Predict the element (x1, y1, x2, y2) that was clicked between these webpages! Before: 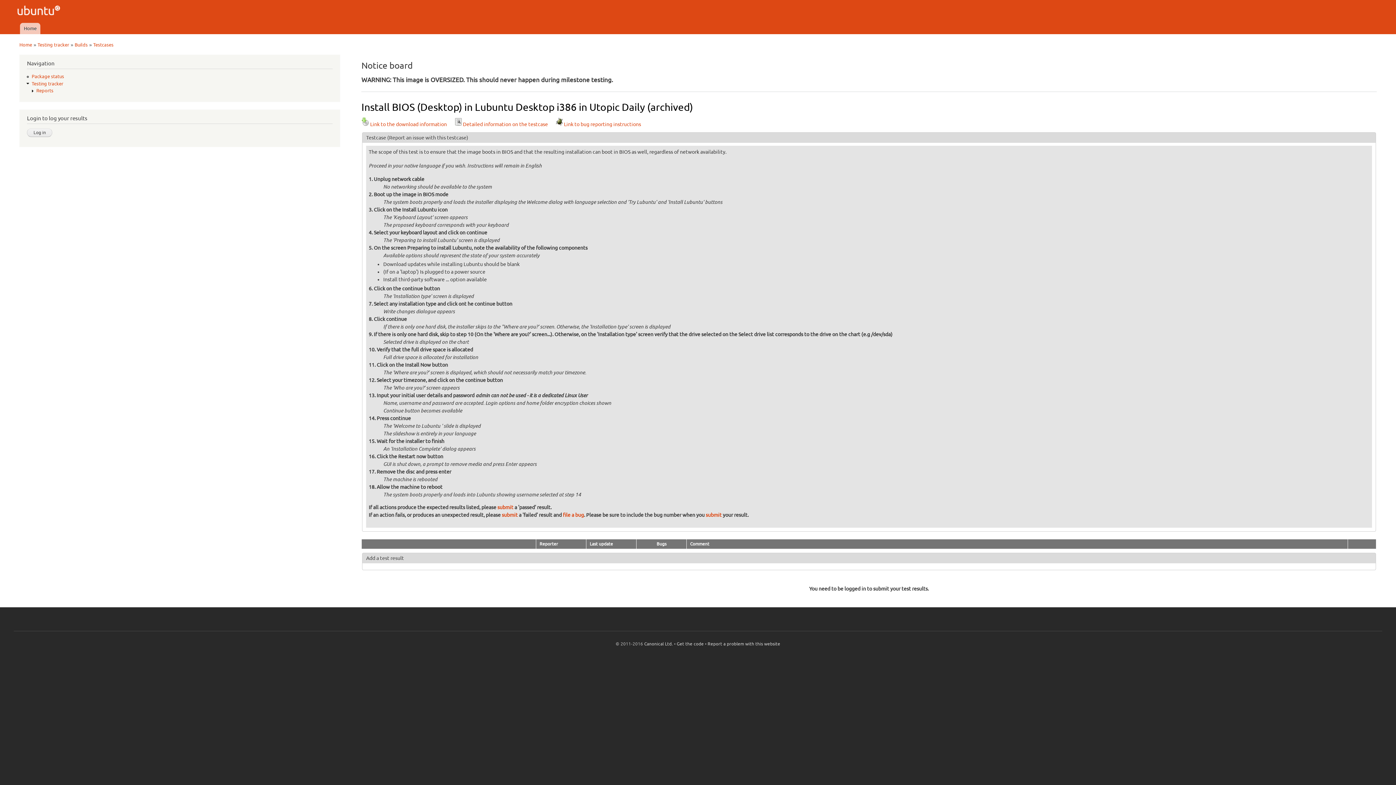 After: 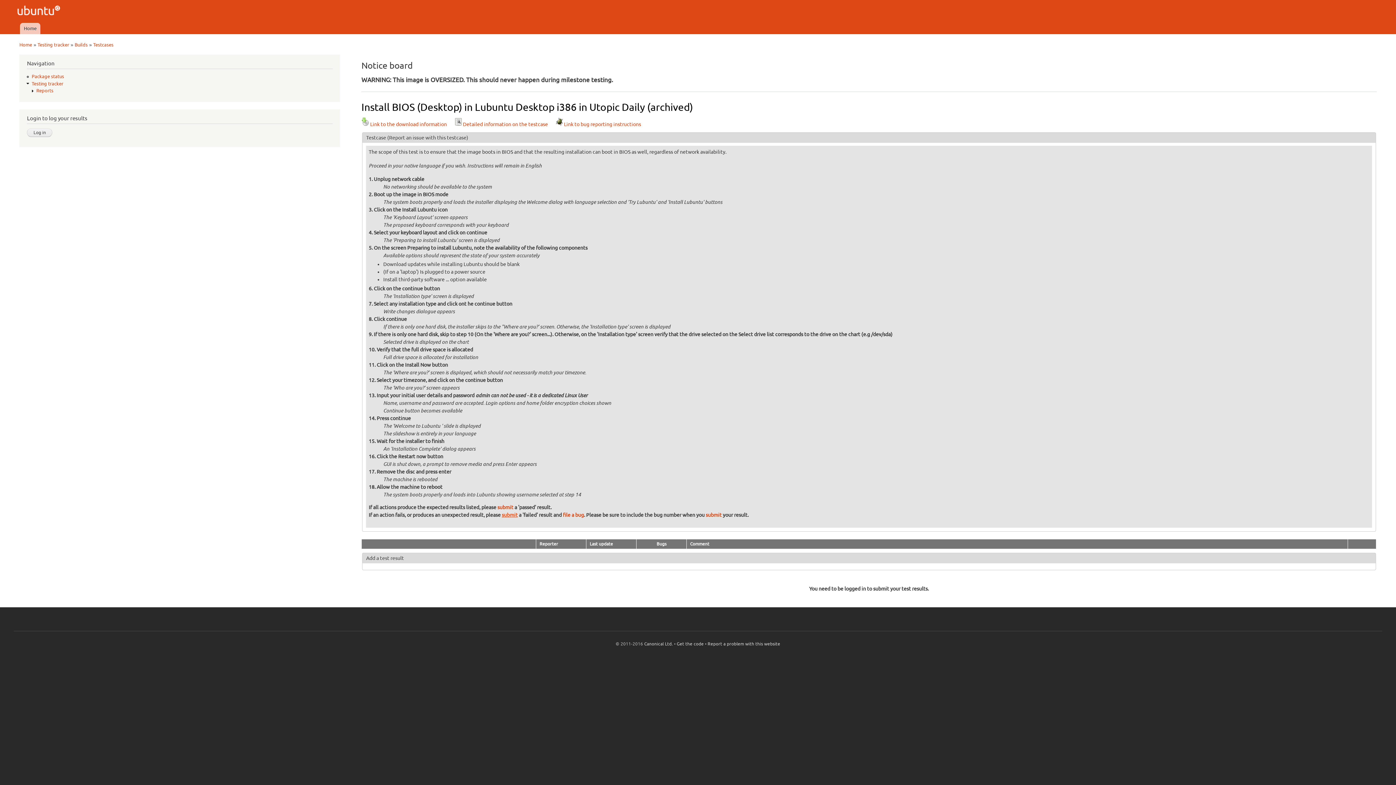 Action: bbox: (501, 512, 517, 518) label: submit